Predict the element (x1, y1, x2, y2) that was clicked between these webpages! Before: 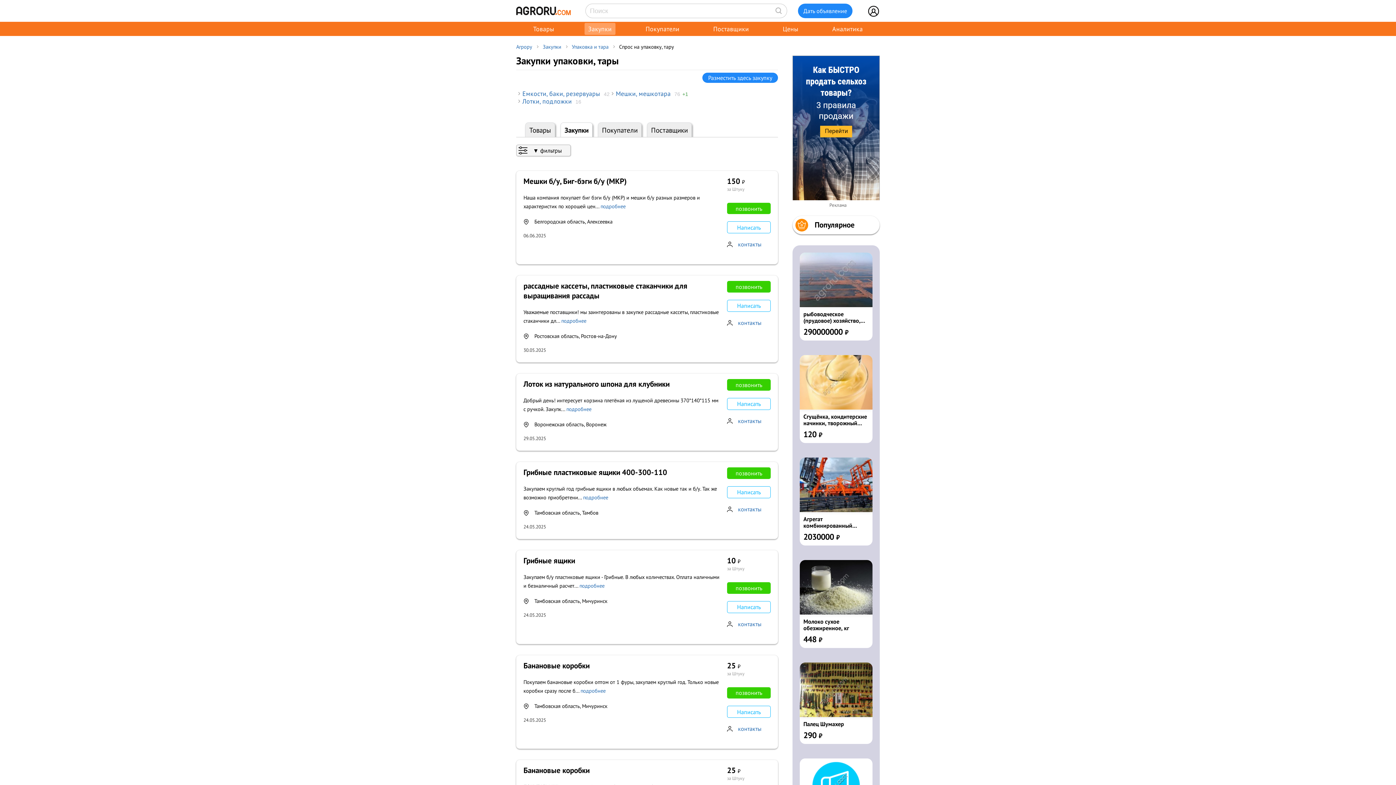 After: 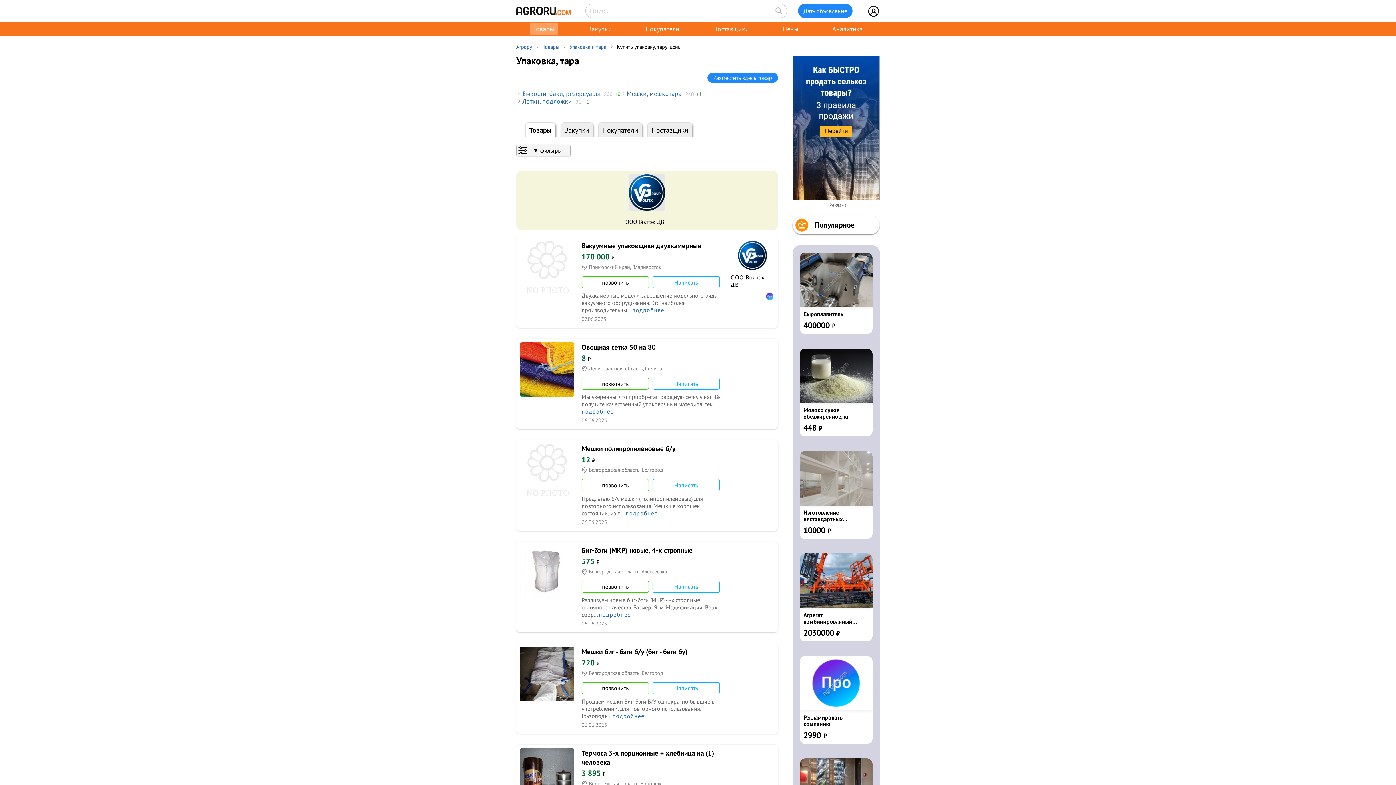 Action: bbox: (525, 122, 554, 137) label: Товары